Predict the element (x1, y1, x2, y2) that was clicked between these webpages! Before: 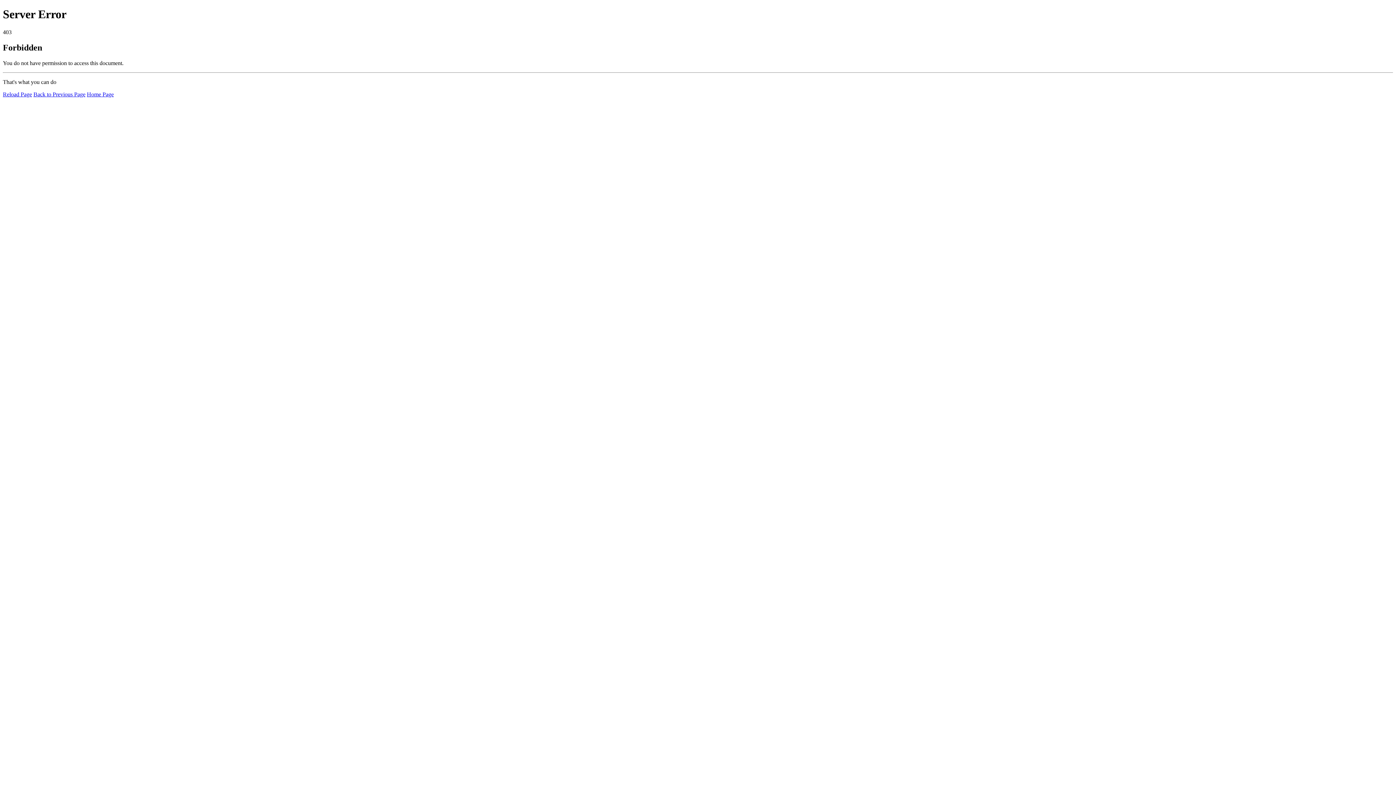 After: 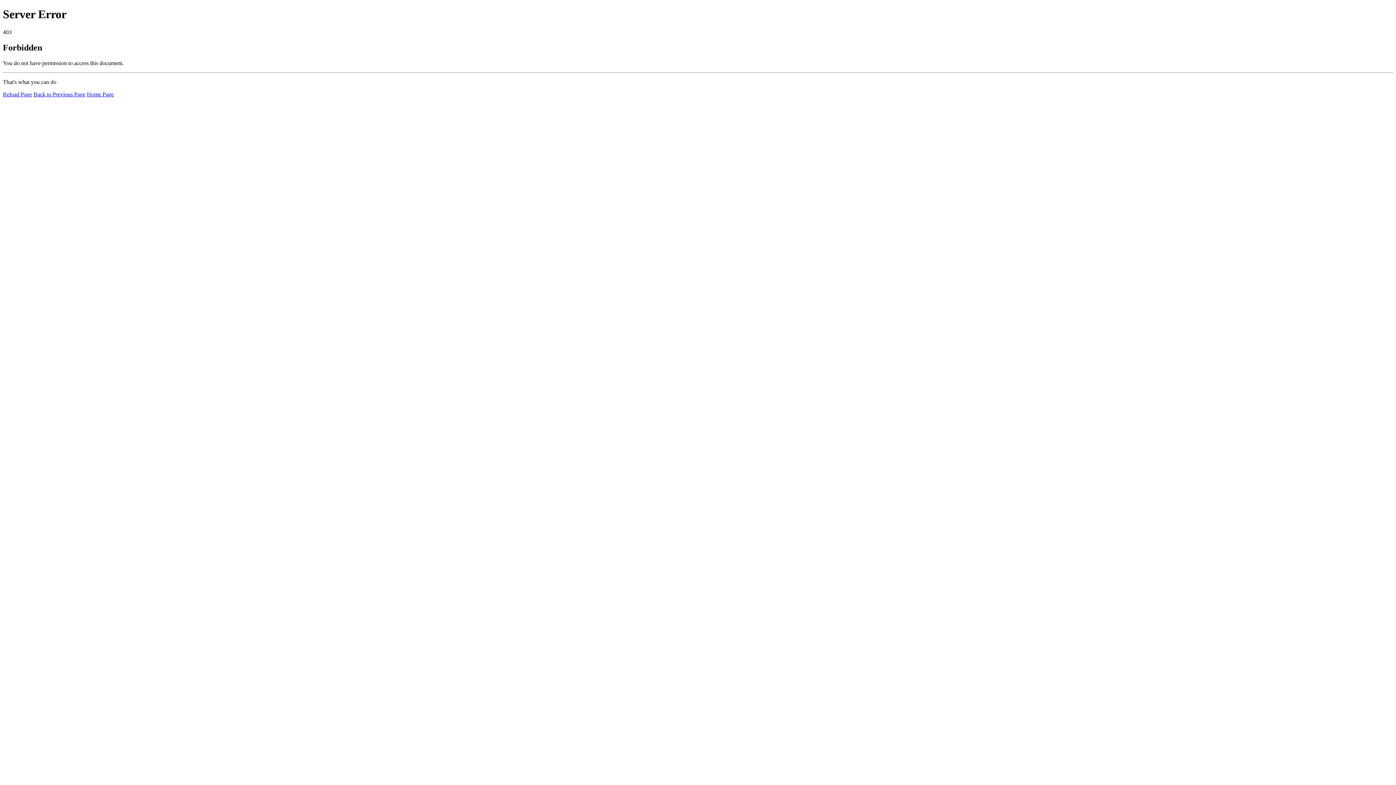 Action: label: Reload Page bbox: (2, 91, 32, 97)